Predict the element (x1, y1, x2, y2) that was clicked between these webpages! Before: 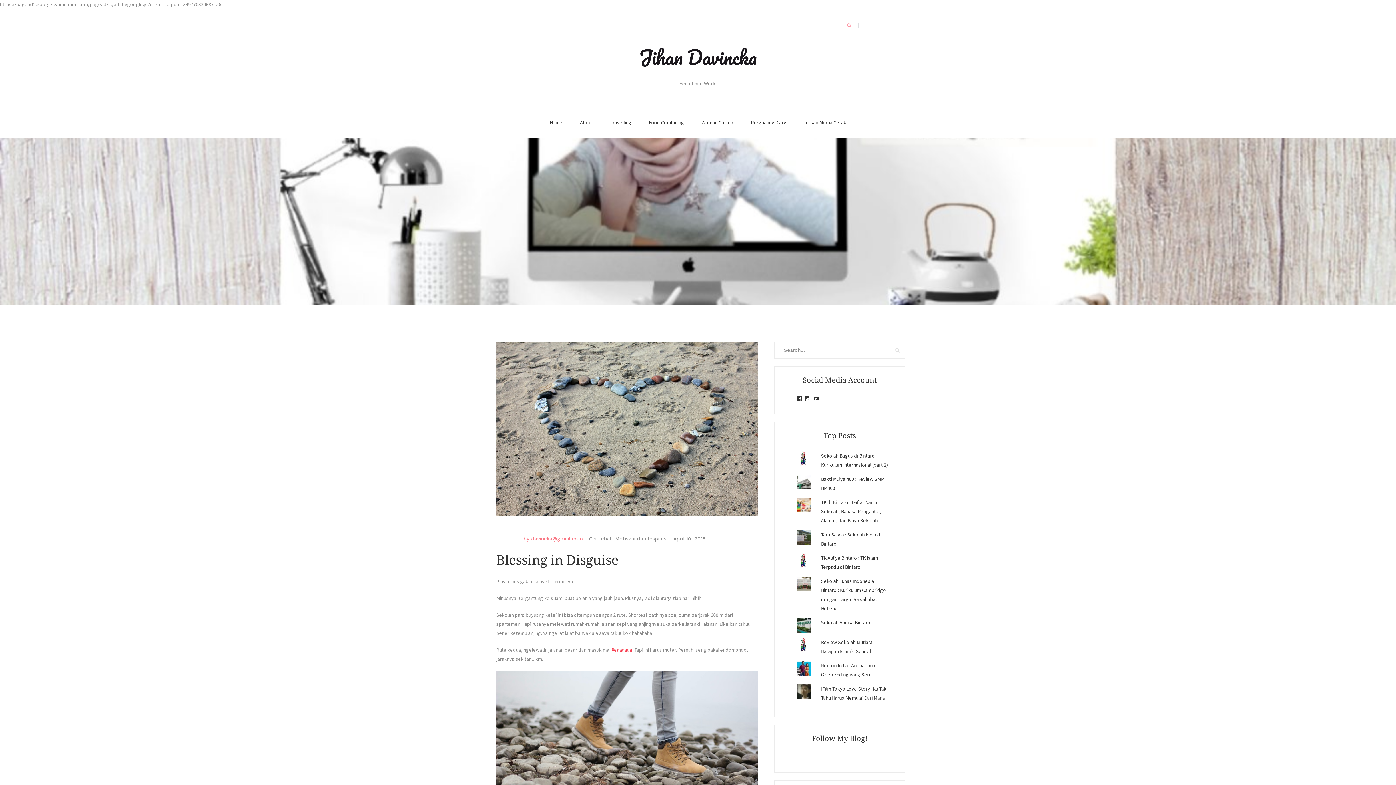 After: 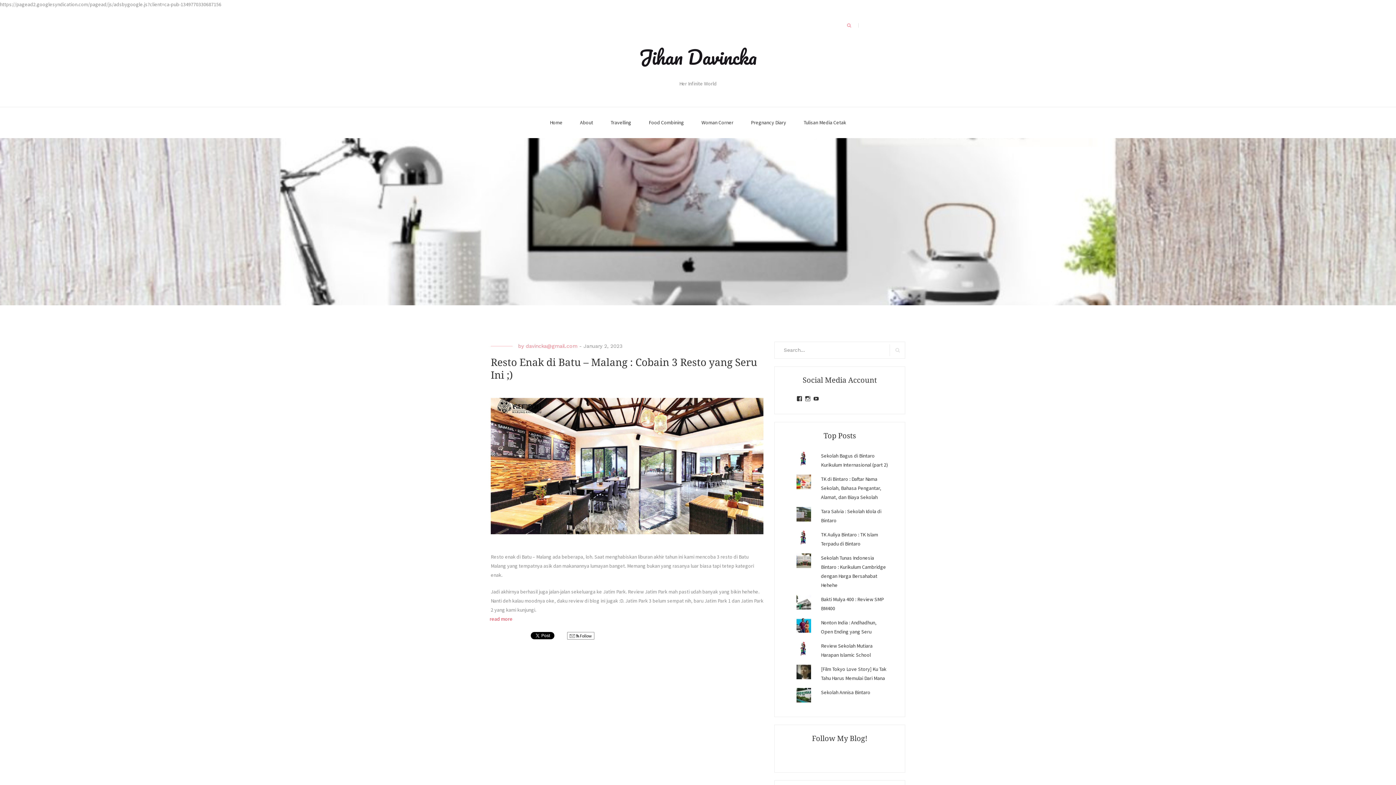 Action: bbox: (550, 107, 562, 138) label: Home